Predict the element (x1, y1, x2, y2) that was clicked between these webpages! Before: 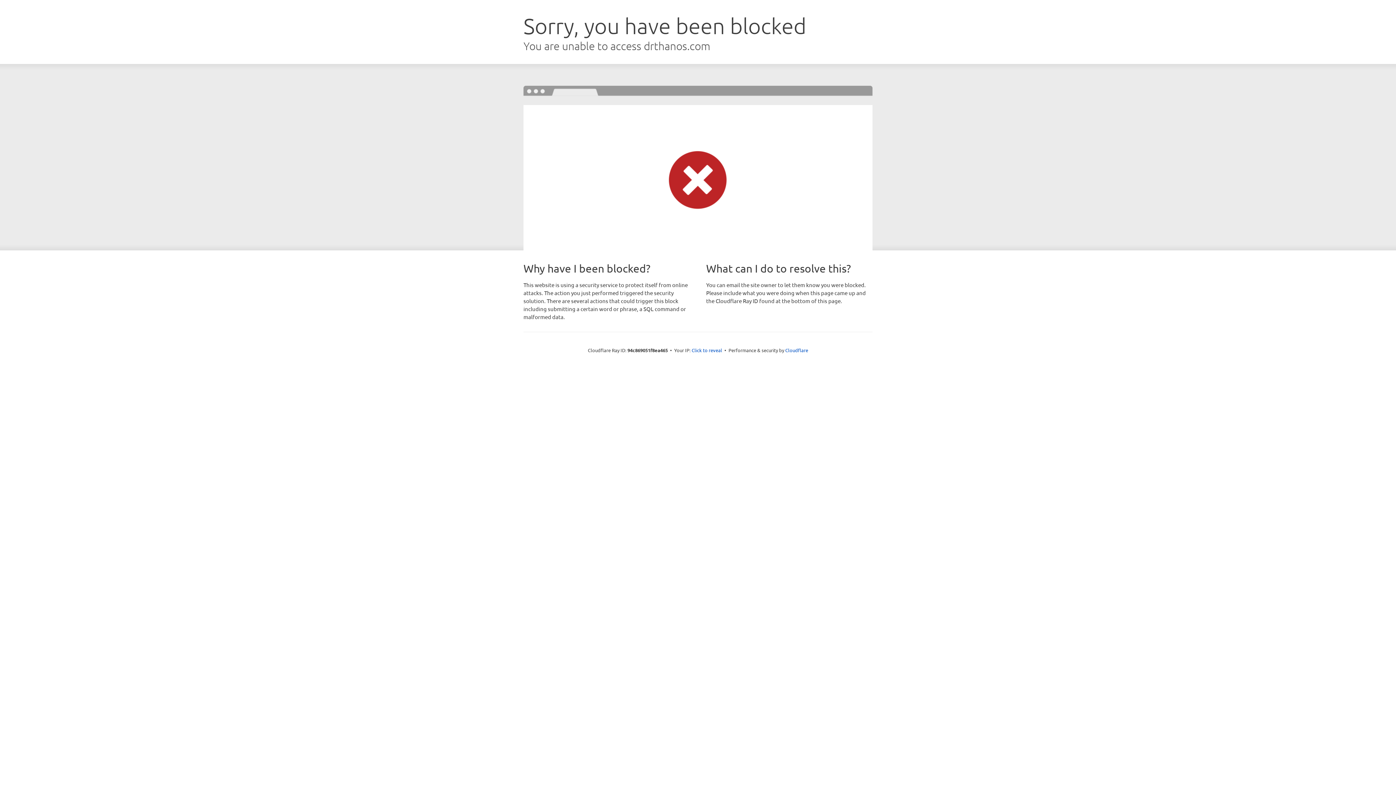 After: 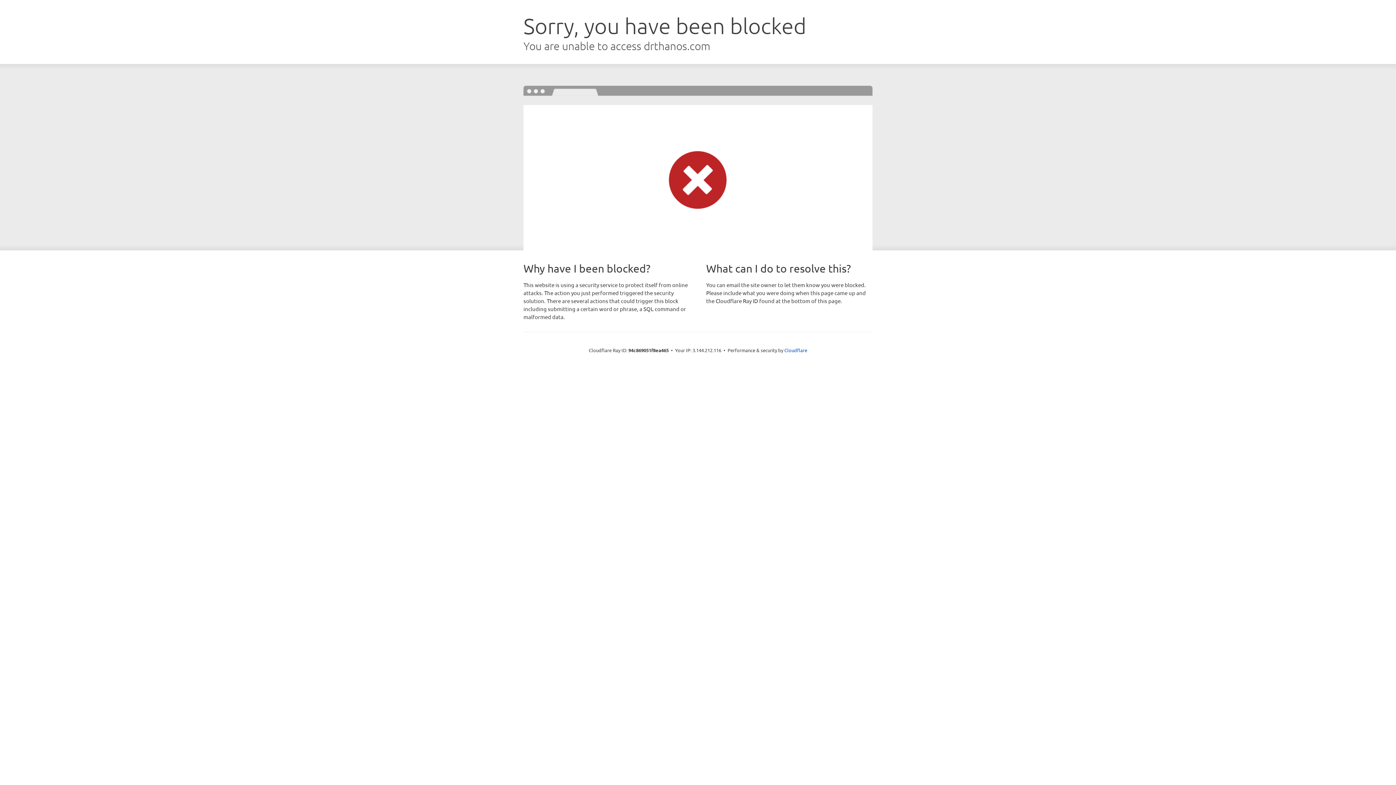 Action: label: Click to reveal bbox: (691, 346, 722, 353)